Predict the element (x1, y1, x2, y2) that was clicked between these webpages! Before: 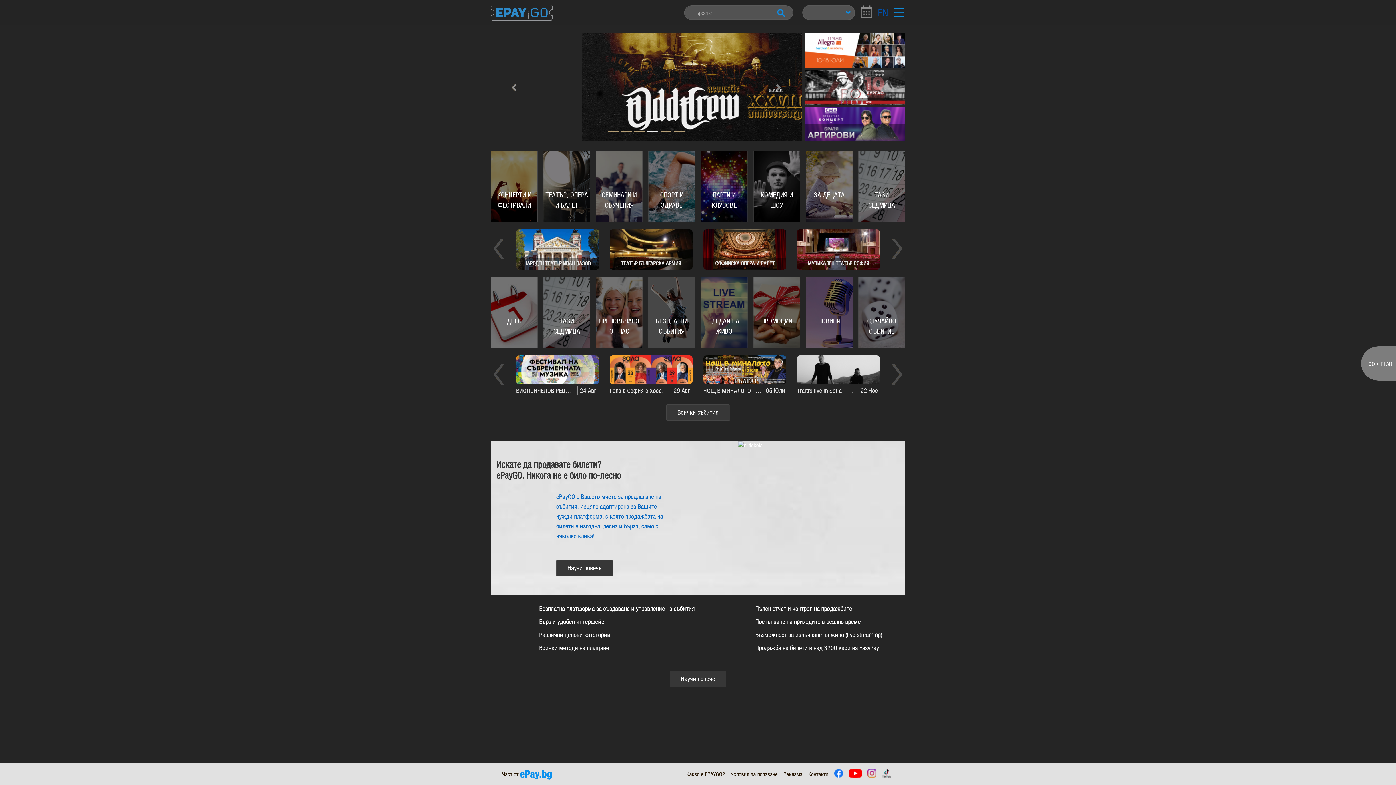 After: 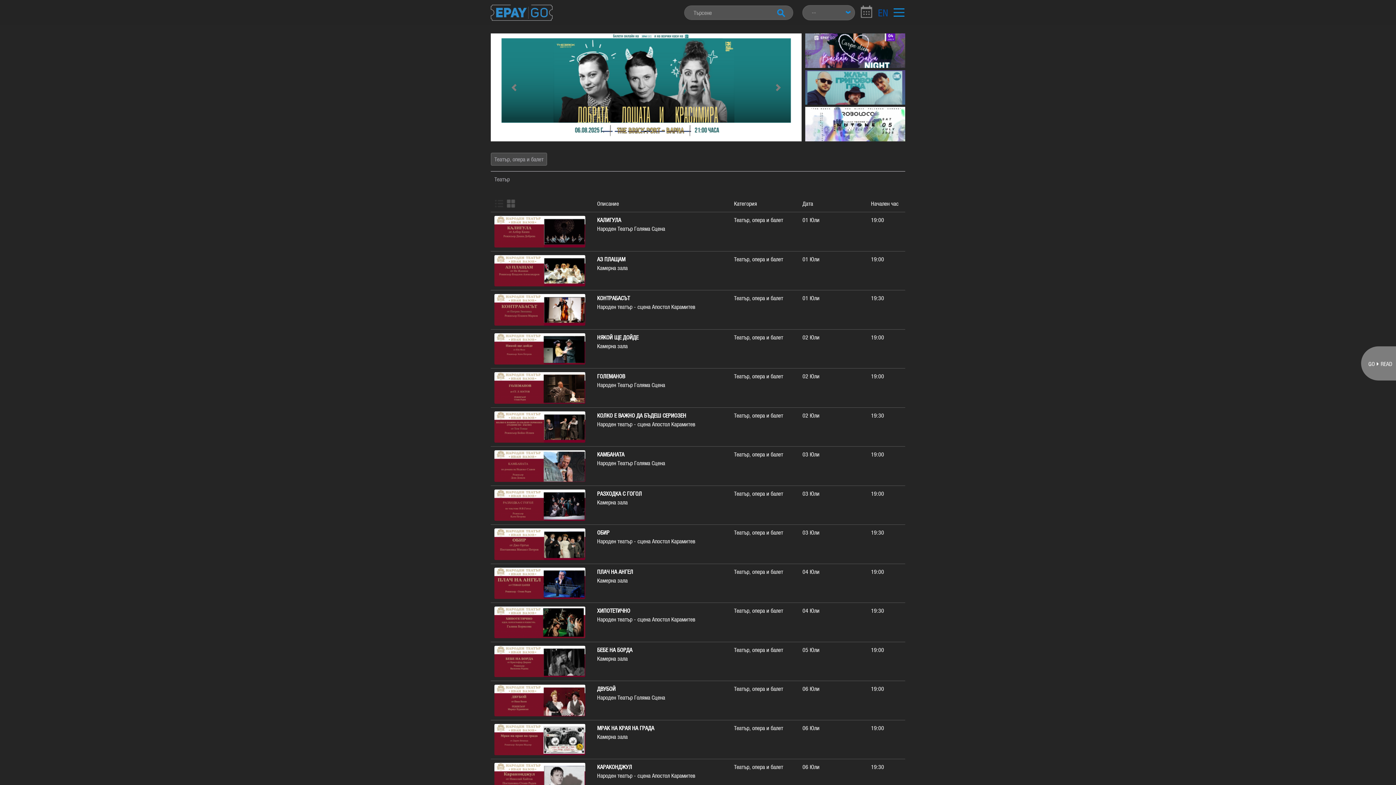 Action: label: НАРОДЕН ТЕАТЪР ИВАН ВАЗОВ bbox: (516, 229, 599, 269)